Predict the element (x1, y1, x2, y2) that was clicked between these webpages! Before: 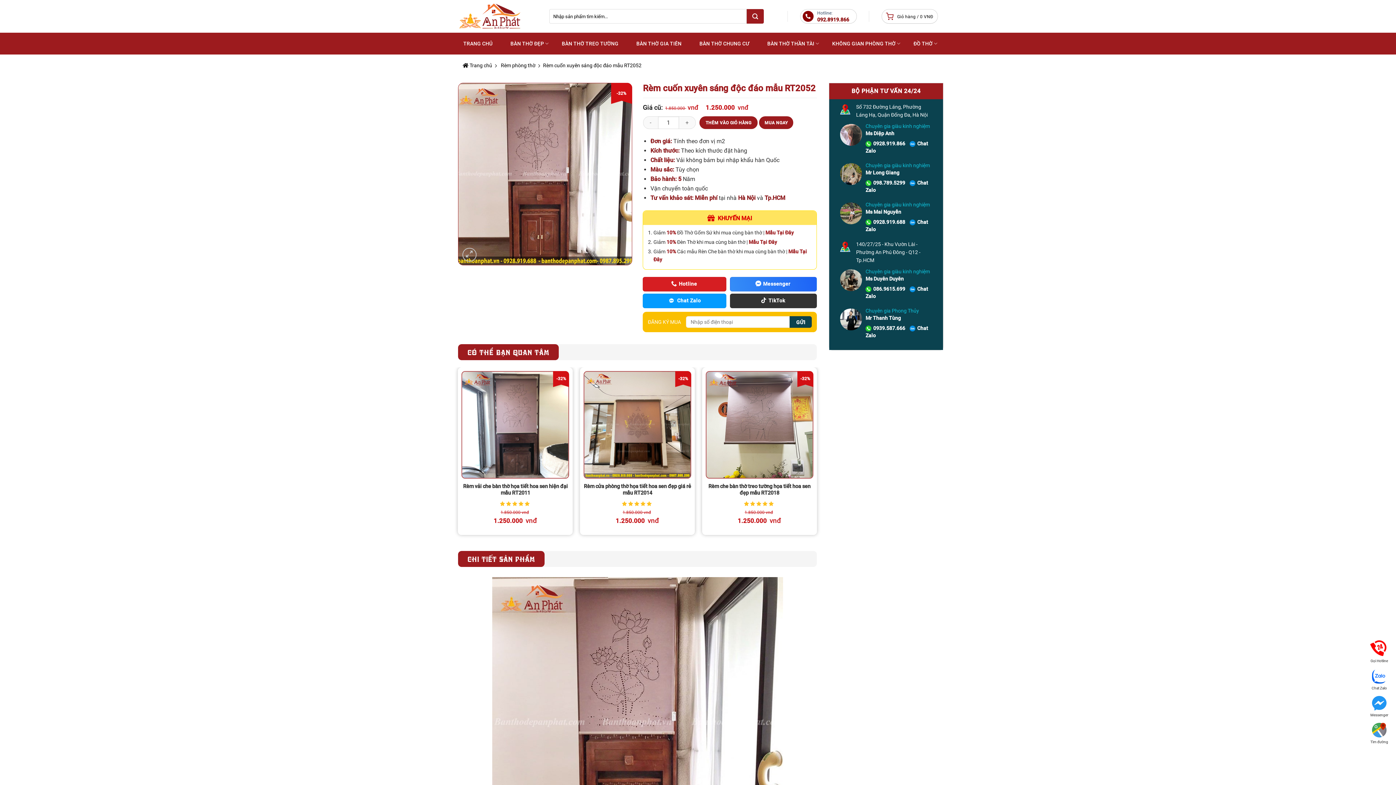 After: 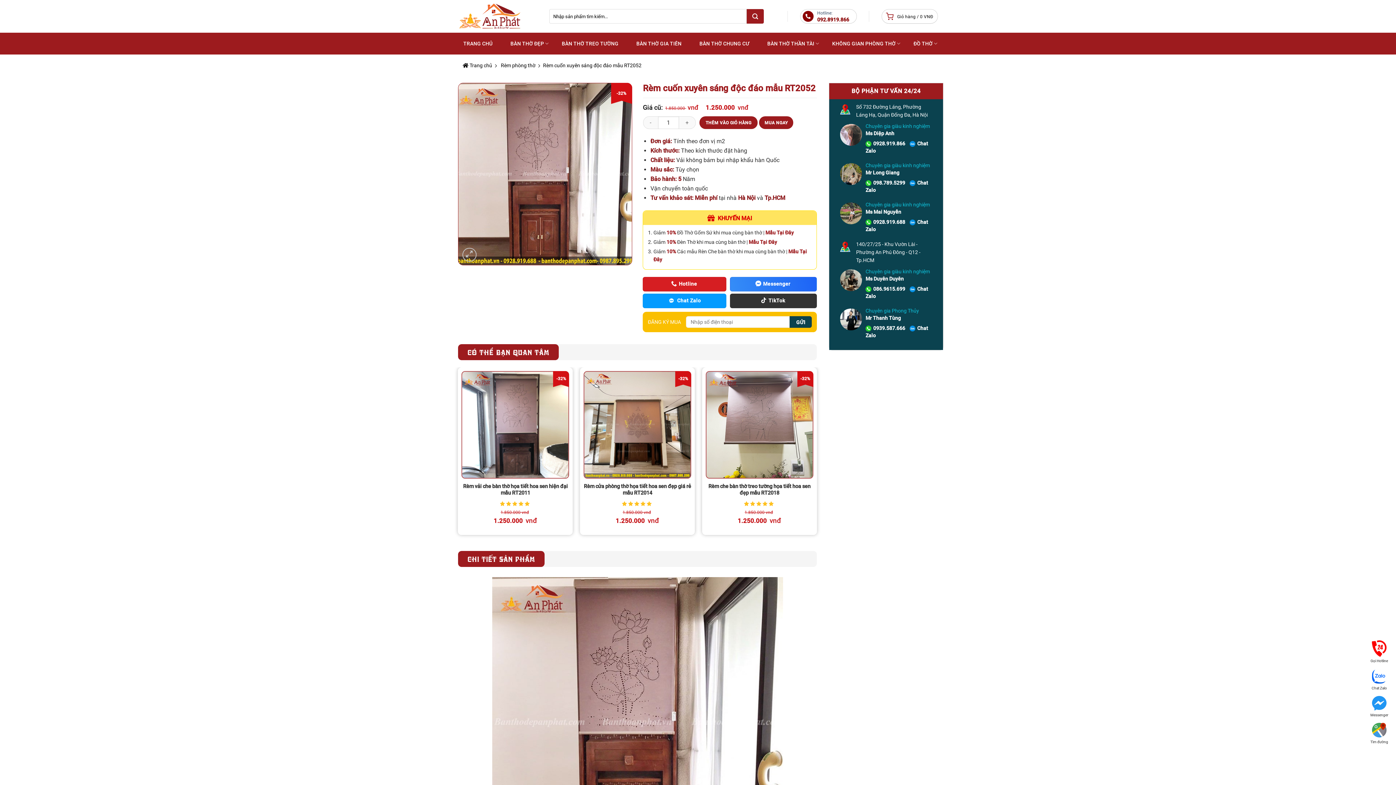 Action: label: 098.789.5299 bbox: (873, 180, 905, 185)